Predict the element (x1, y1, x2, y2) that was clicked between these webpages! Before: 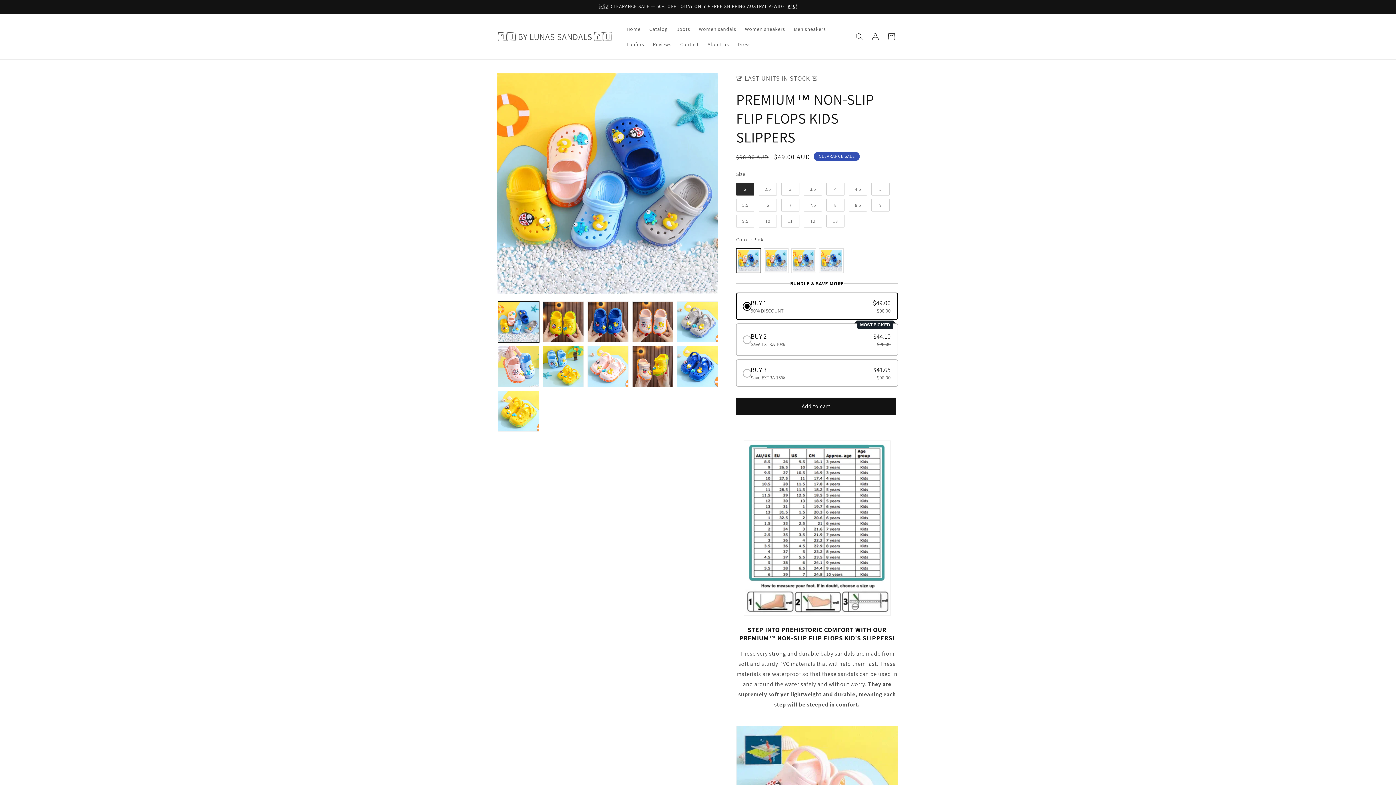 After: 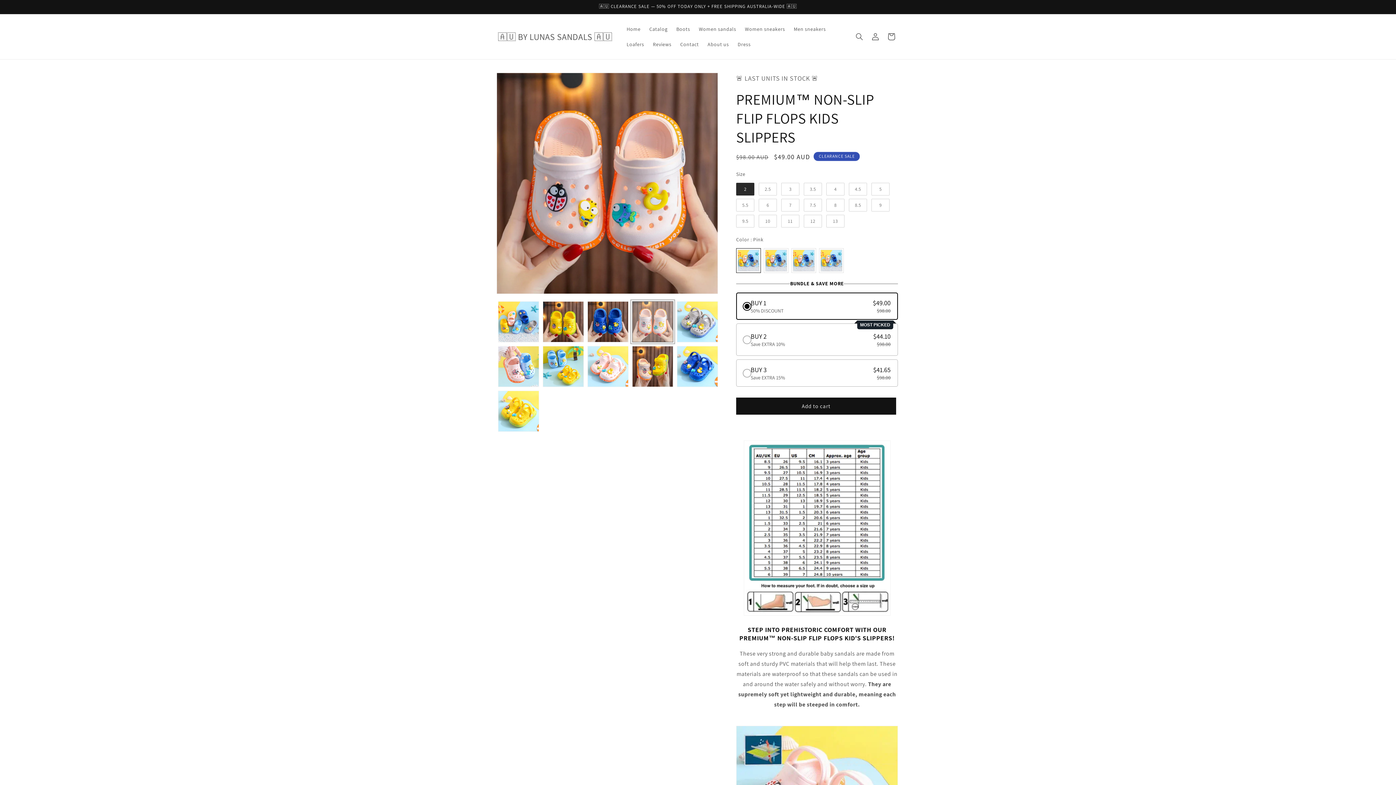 Action: label: Load image 4 in gallery view bbox: (632, 301, 673, 342)